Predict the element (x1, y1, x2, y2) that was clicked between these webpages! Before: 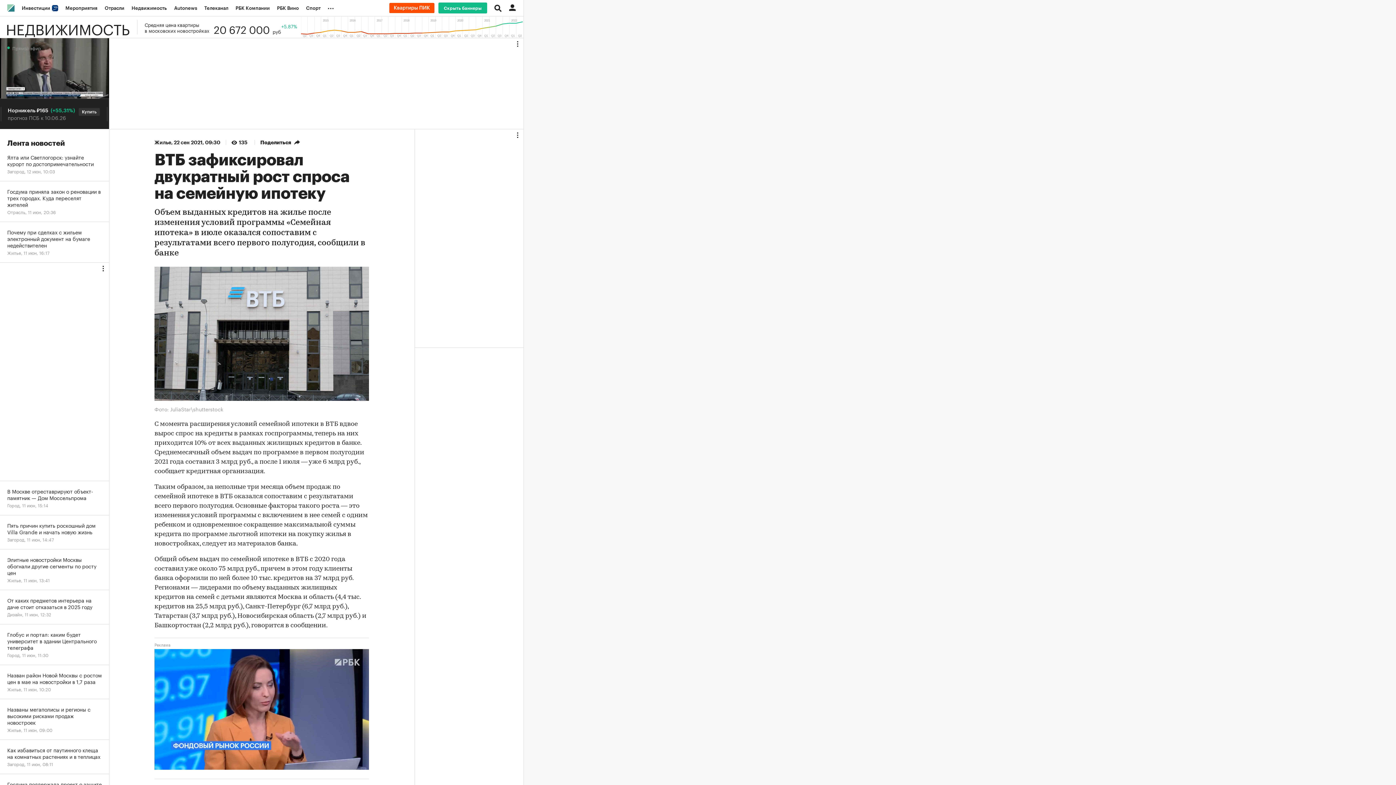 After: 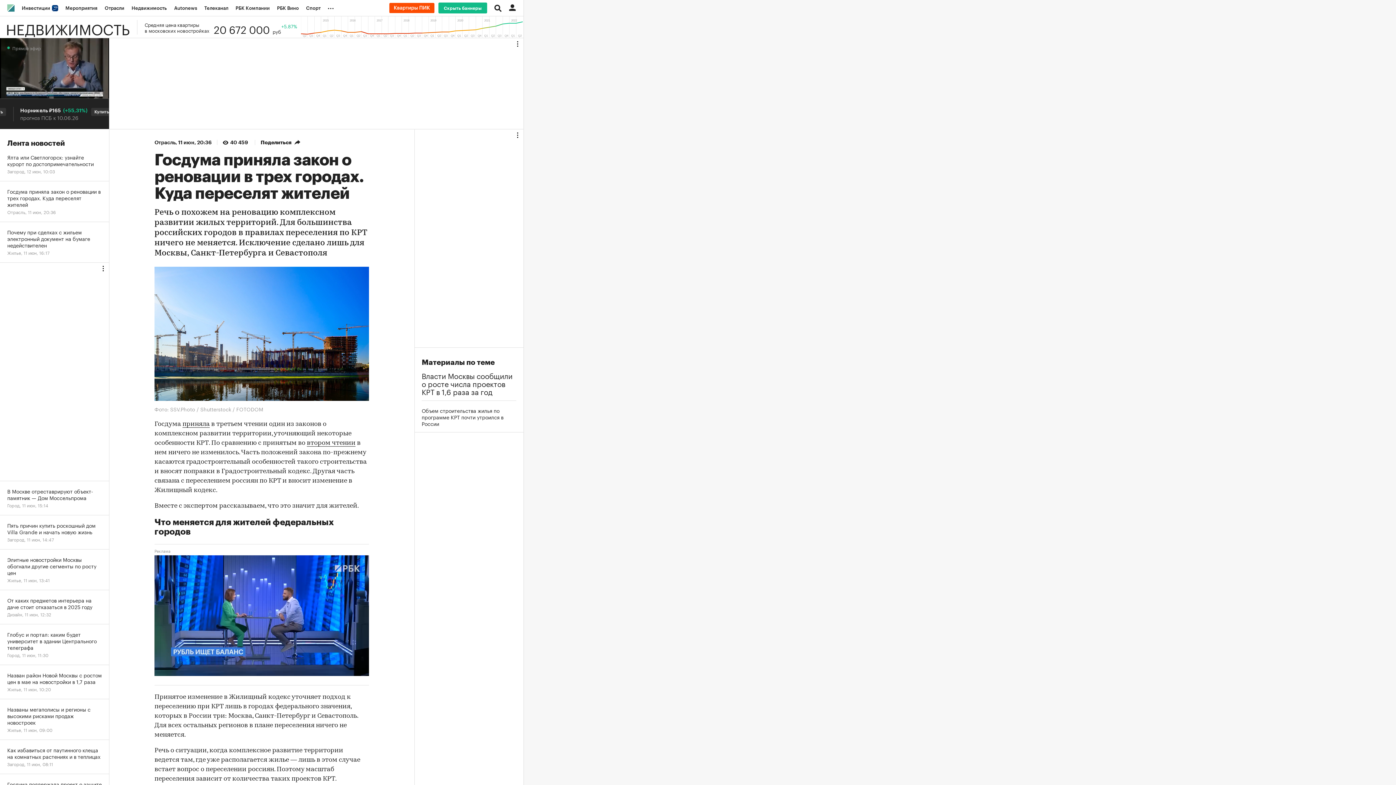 Action: label: Госдума приняла закон о реновации в трех городах. Куда переселят жителей
Отрасль, 11 июн, 20:36 bbox: (0, 181, 109, 222)